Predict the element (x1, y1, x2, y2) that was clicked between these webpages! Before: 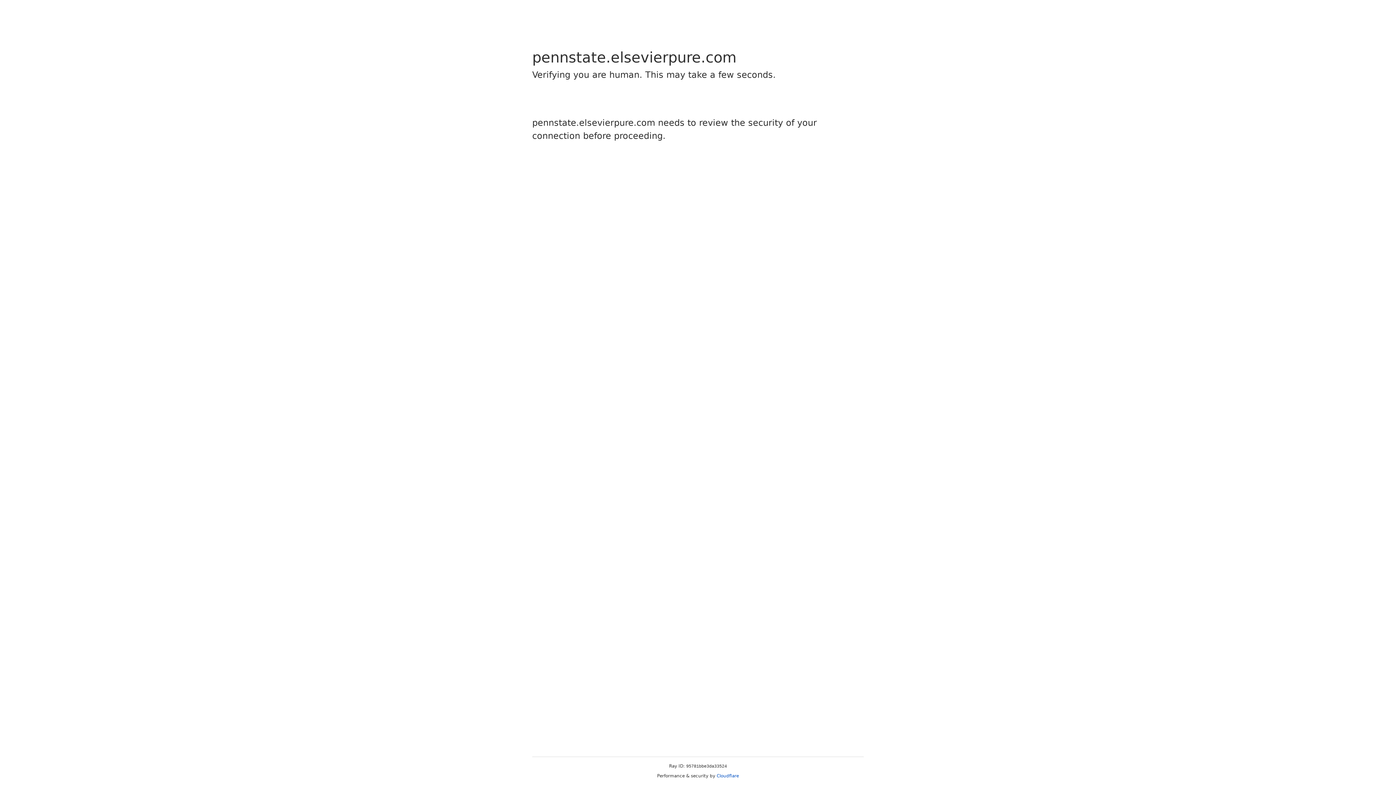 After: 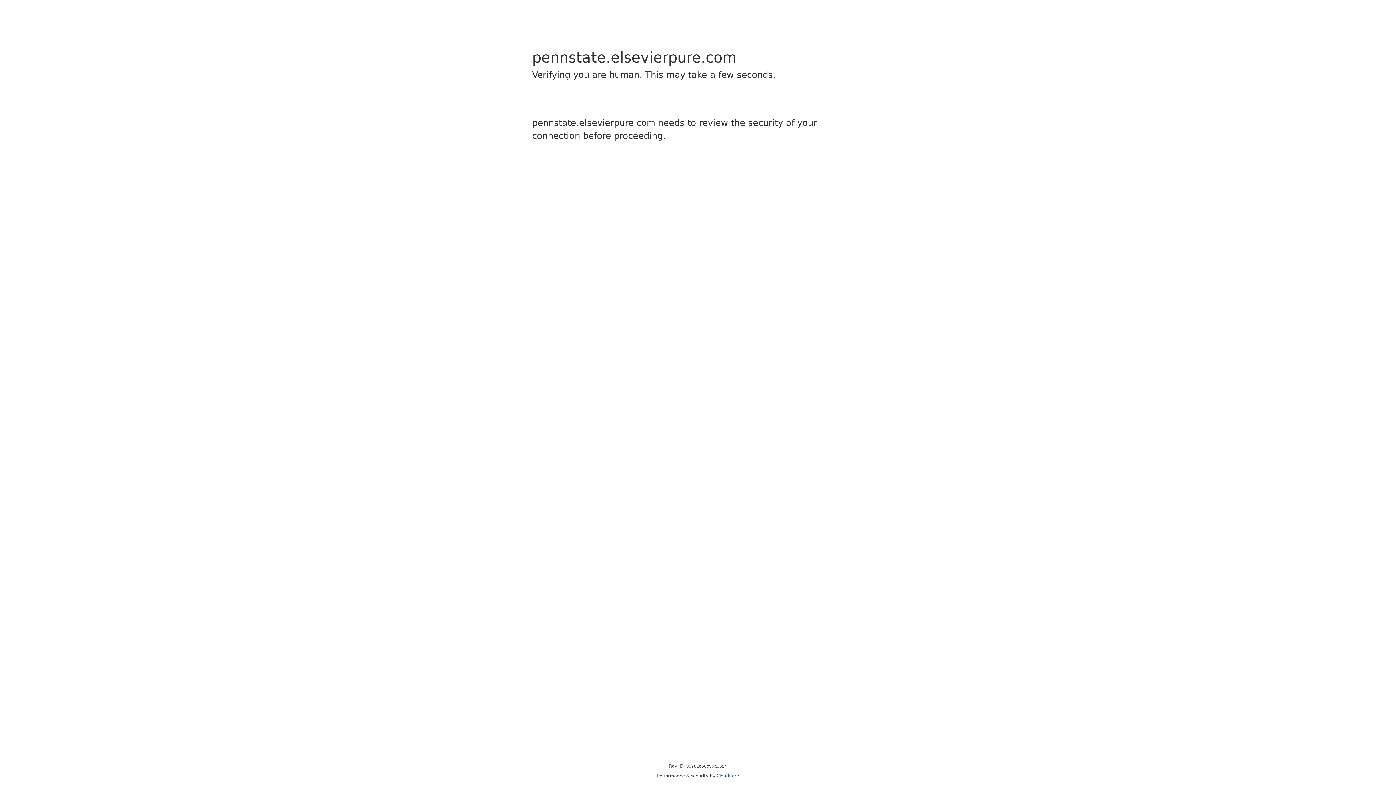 Action: label: Cloudflare bbox: (716, 773, 739, 778)